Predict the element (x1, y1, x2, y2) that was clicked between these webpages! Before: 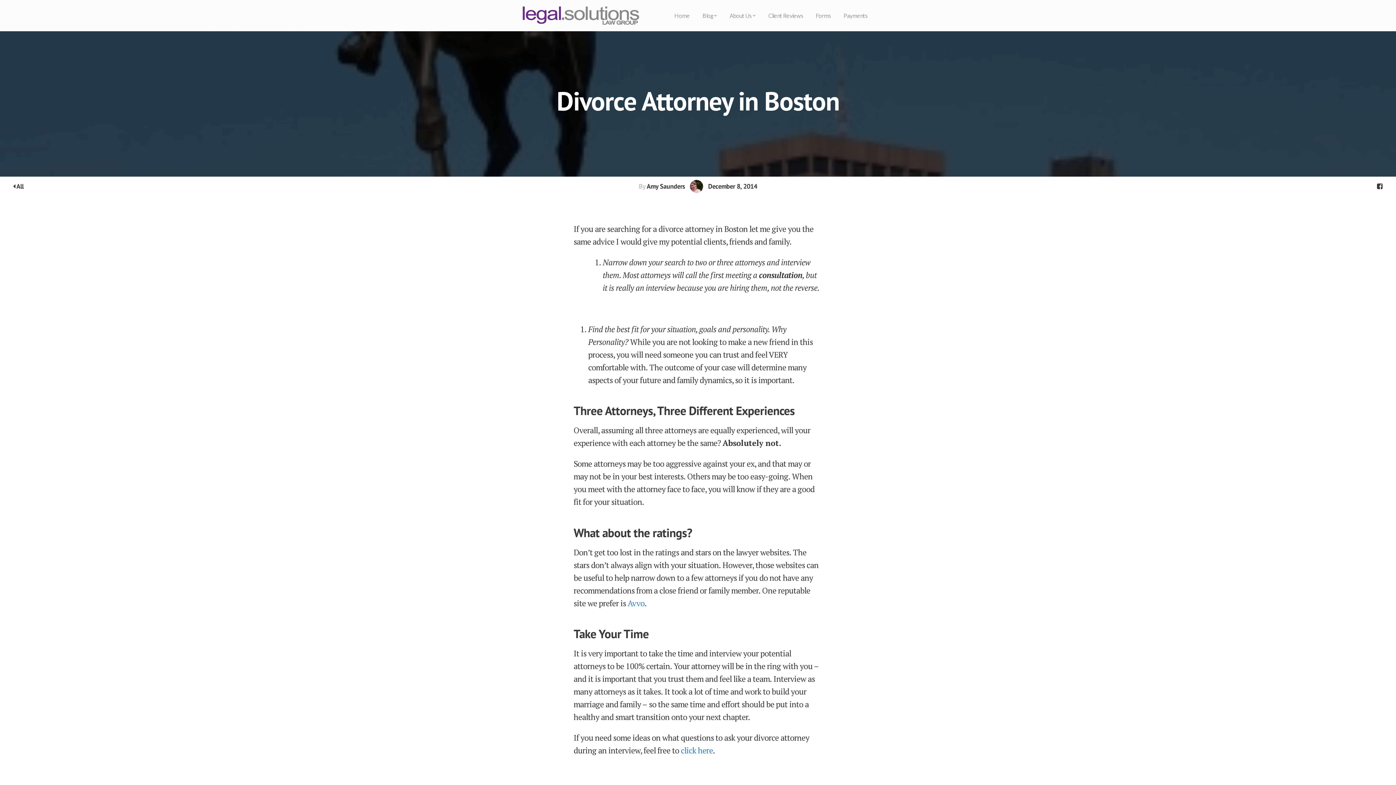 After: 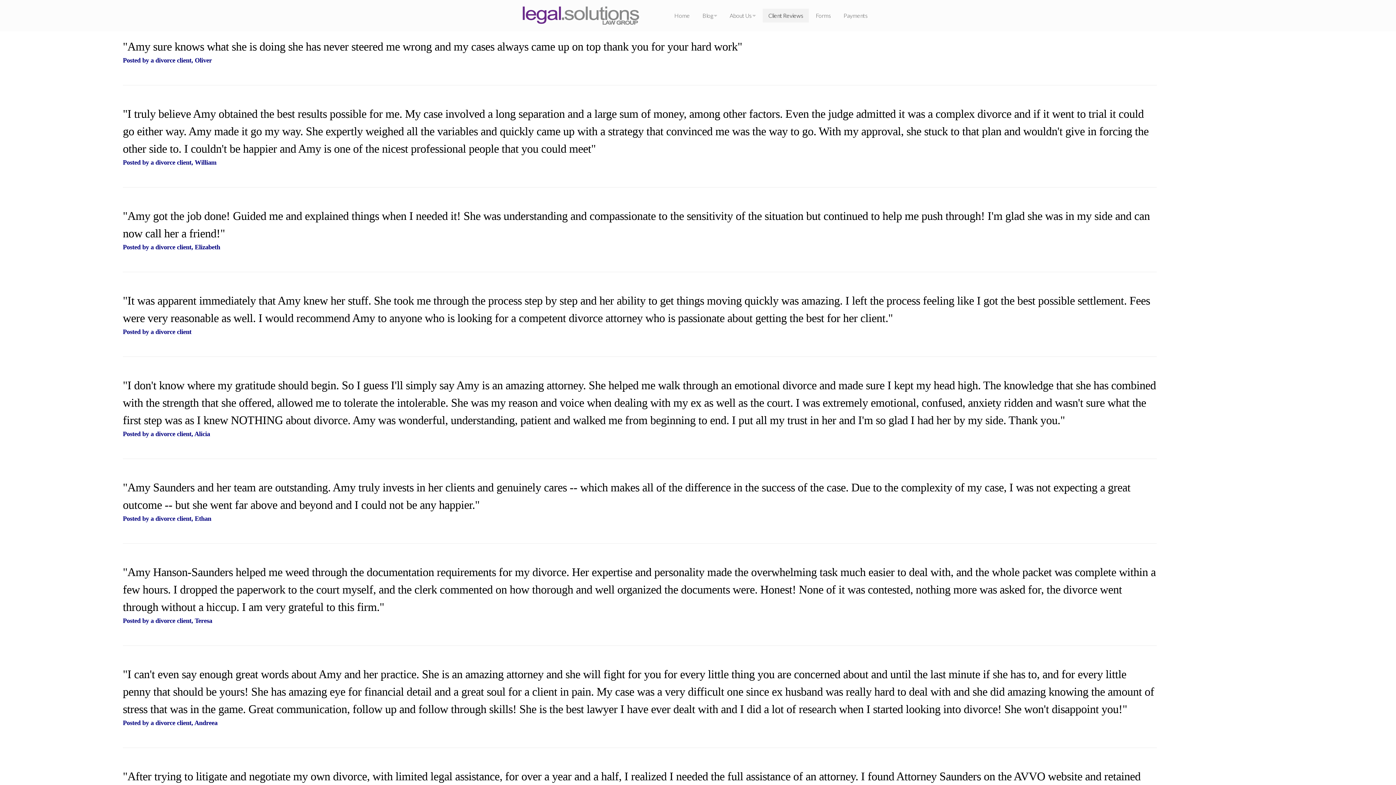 Action: label: Client Reviews bbox: (762, 8, 809, 22)